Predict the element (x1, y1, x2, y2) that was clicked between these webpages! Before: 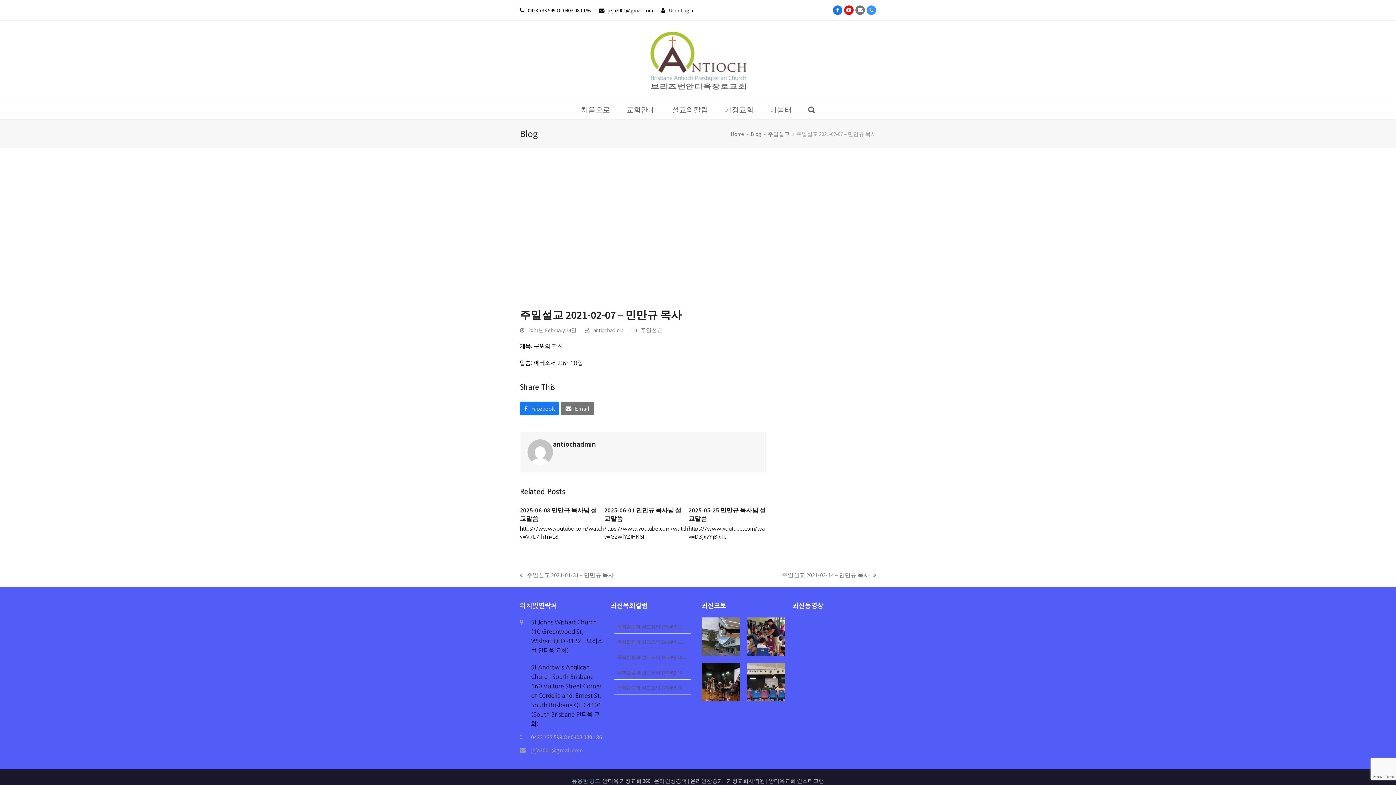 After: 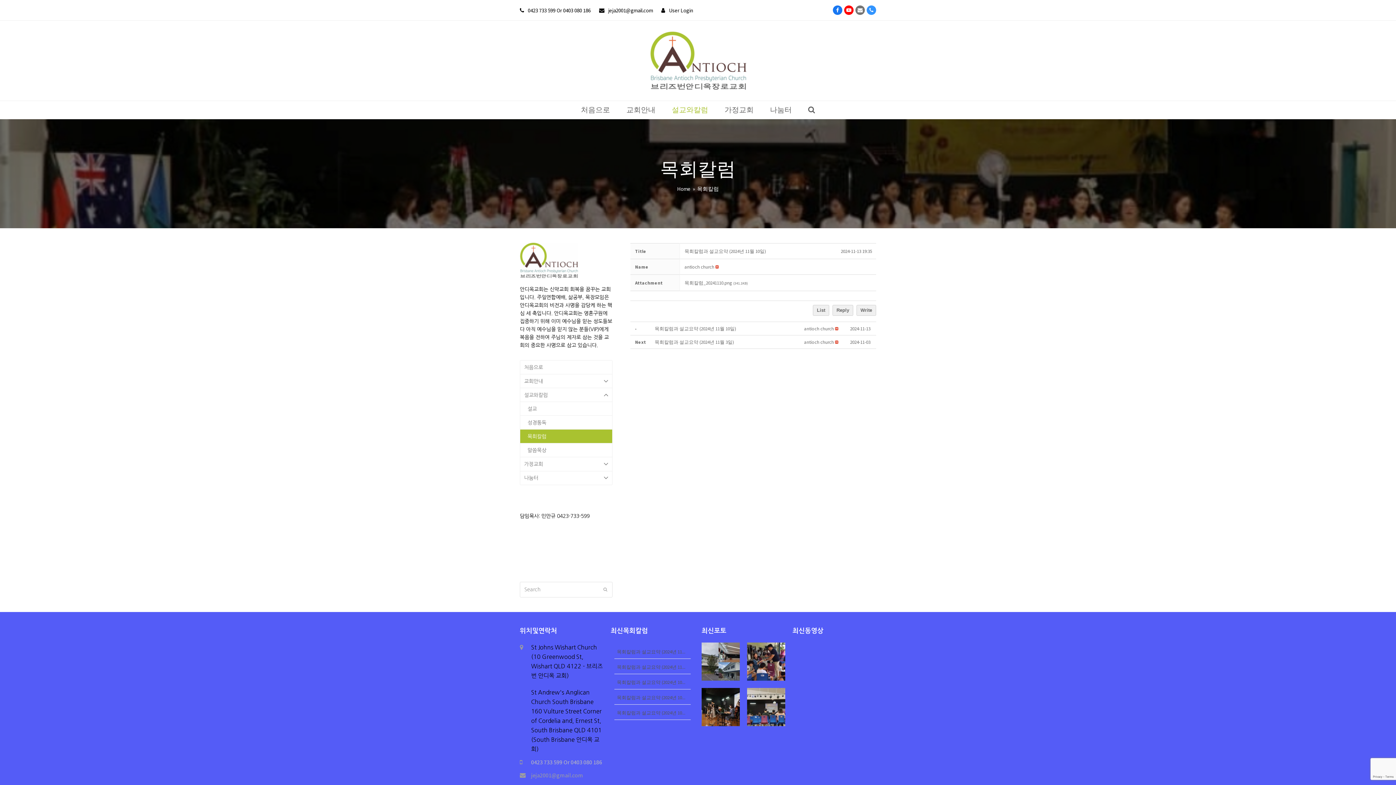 Action: bbox: (617, 623, 685, 630) label: 목회칼럼과 설교요약 (2024년 11...